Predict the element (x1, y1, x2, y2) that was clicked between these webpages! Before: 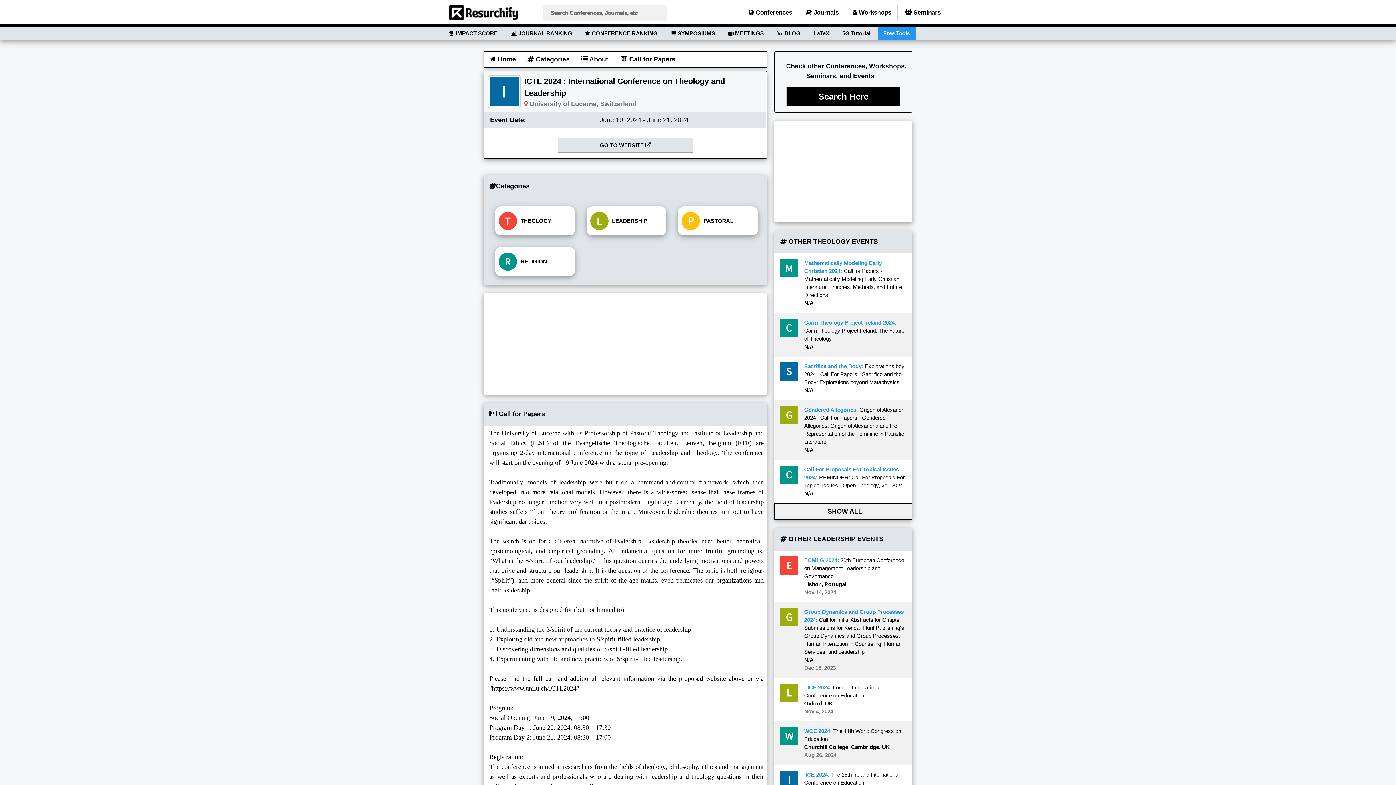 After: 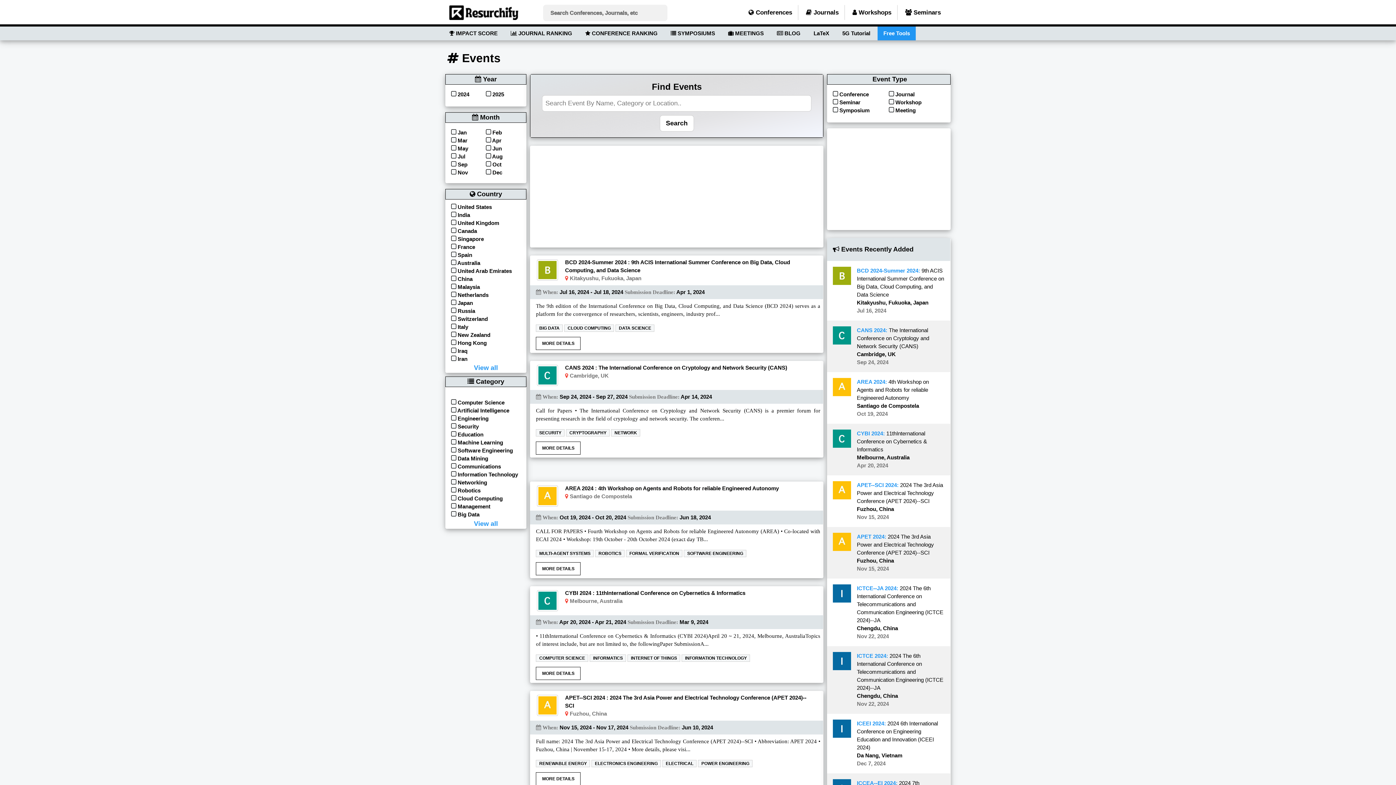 Action: bbox: (786, 86, 900, 106) label: Search Here